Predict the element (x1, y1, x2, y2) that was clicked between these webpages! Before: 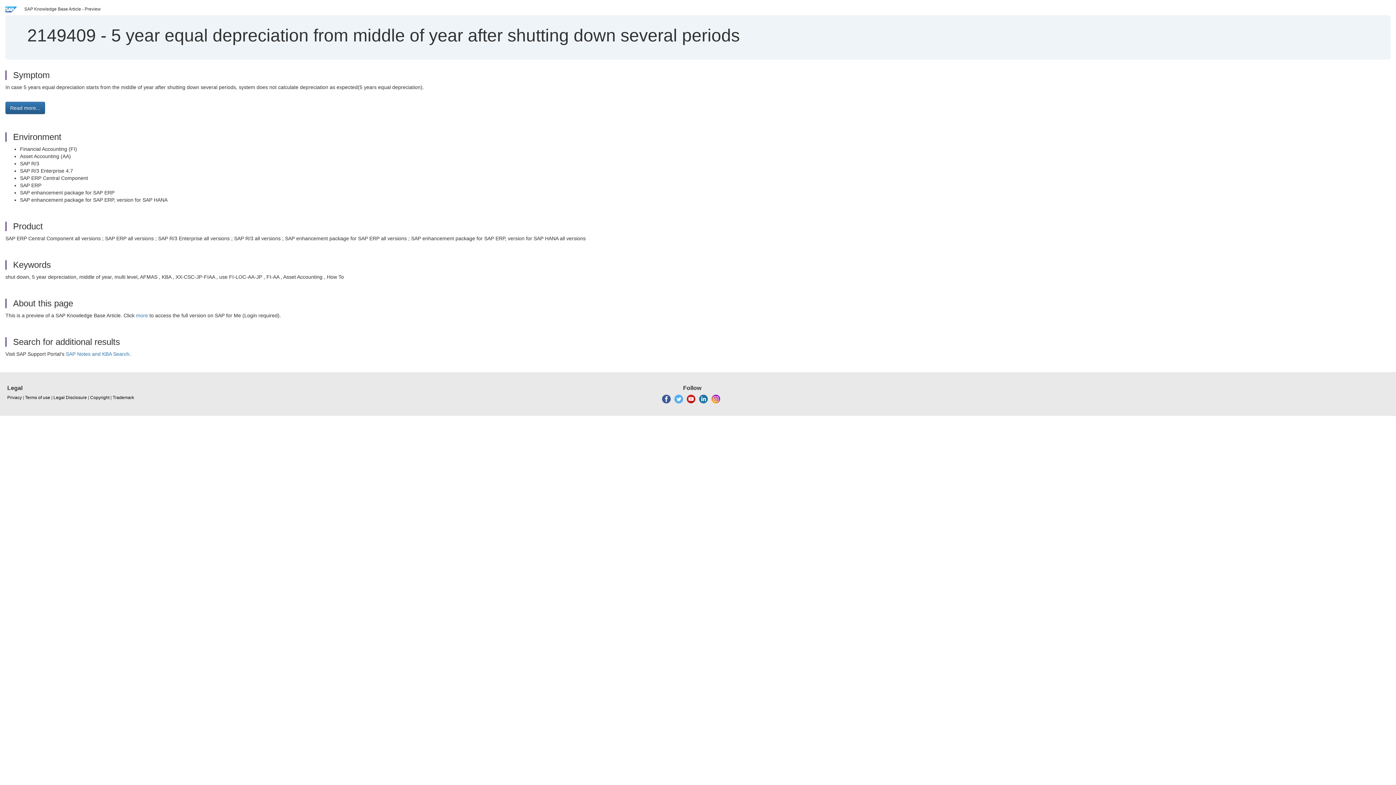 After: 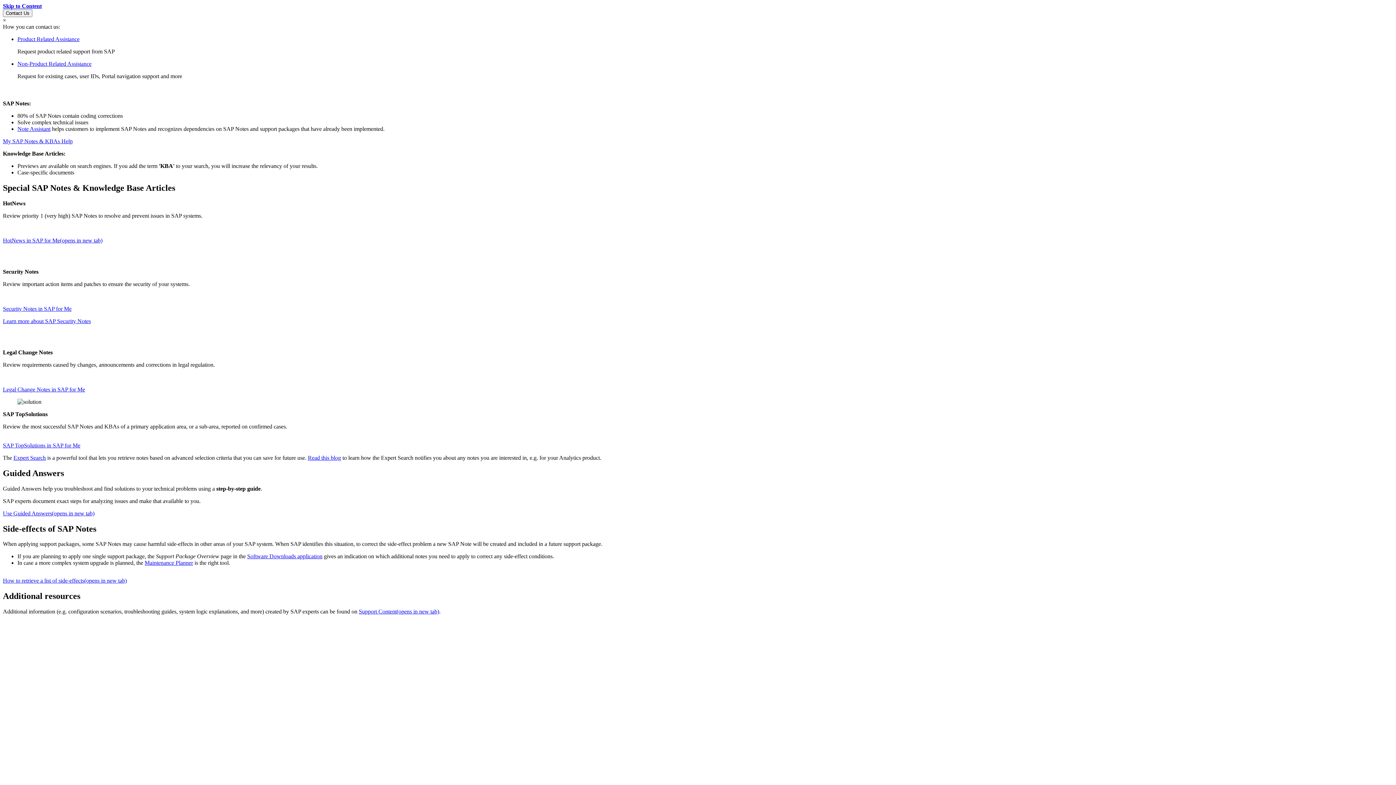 Action: label: SAP Notes and KBA Search bbox: (65, 351, 129, 357)